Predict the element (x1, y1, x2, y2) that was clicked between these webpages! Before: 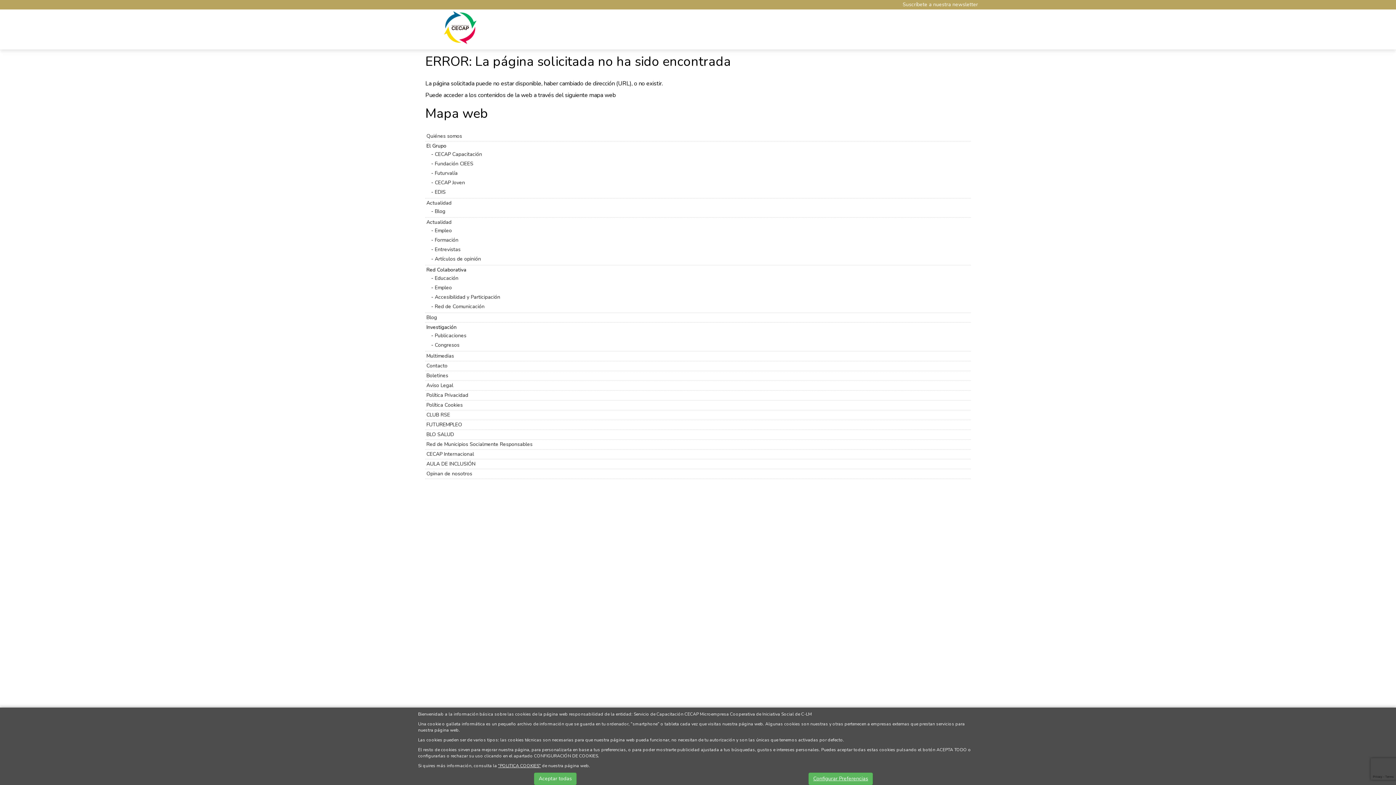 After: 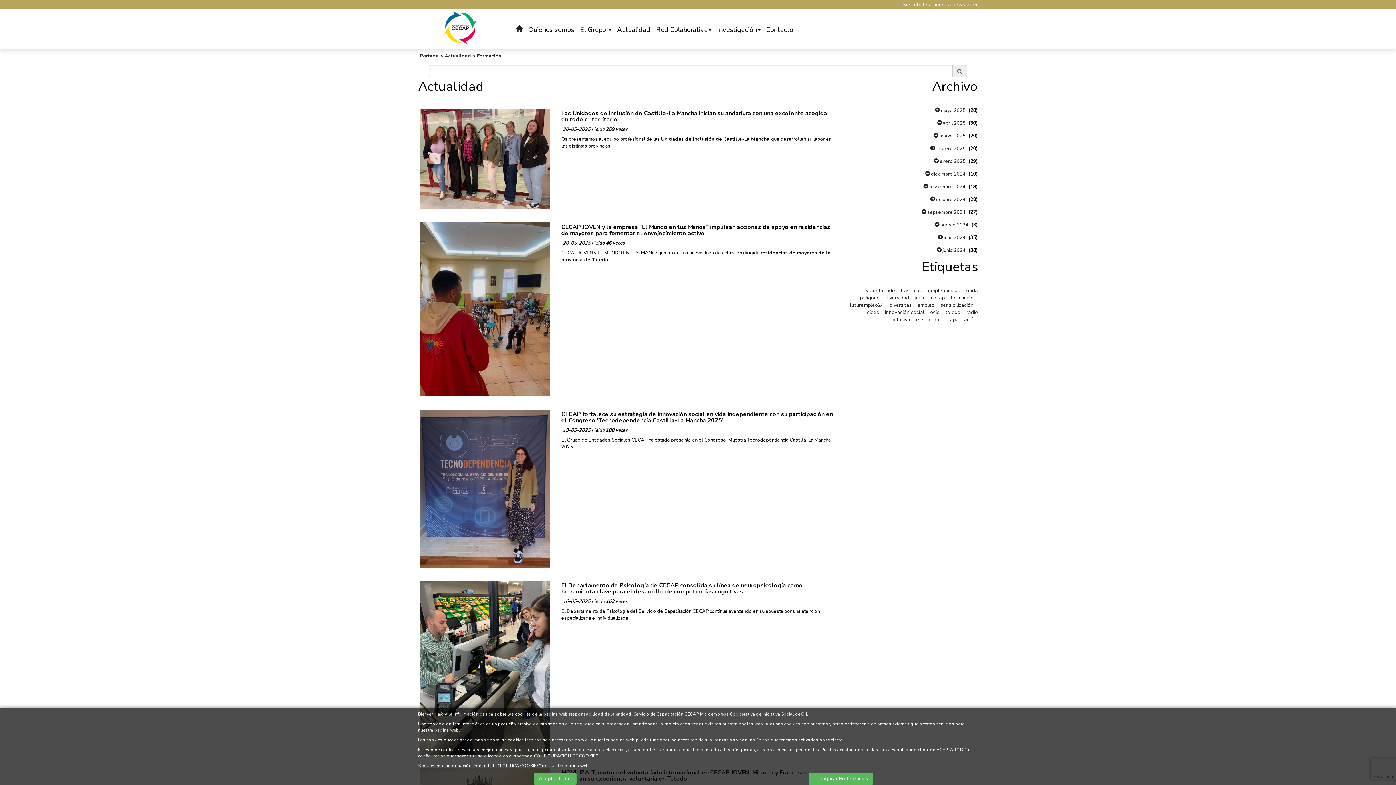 Action: bbox: (434, 236, 458, 243) label: Formación